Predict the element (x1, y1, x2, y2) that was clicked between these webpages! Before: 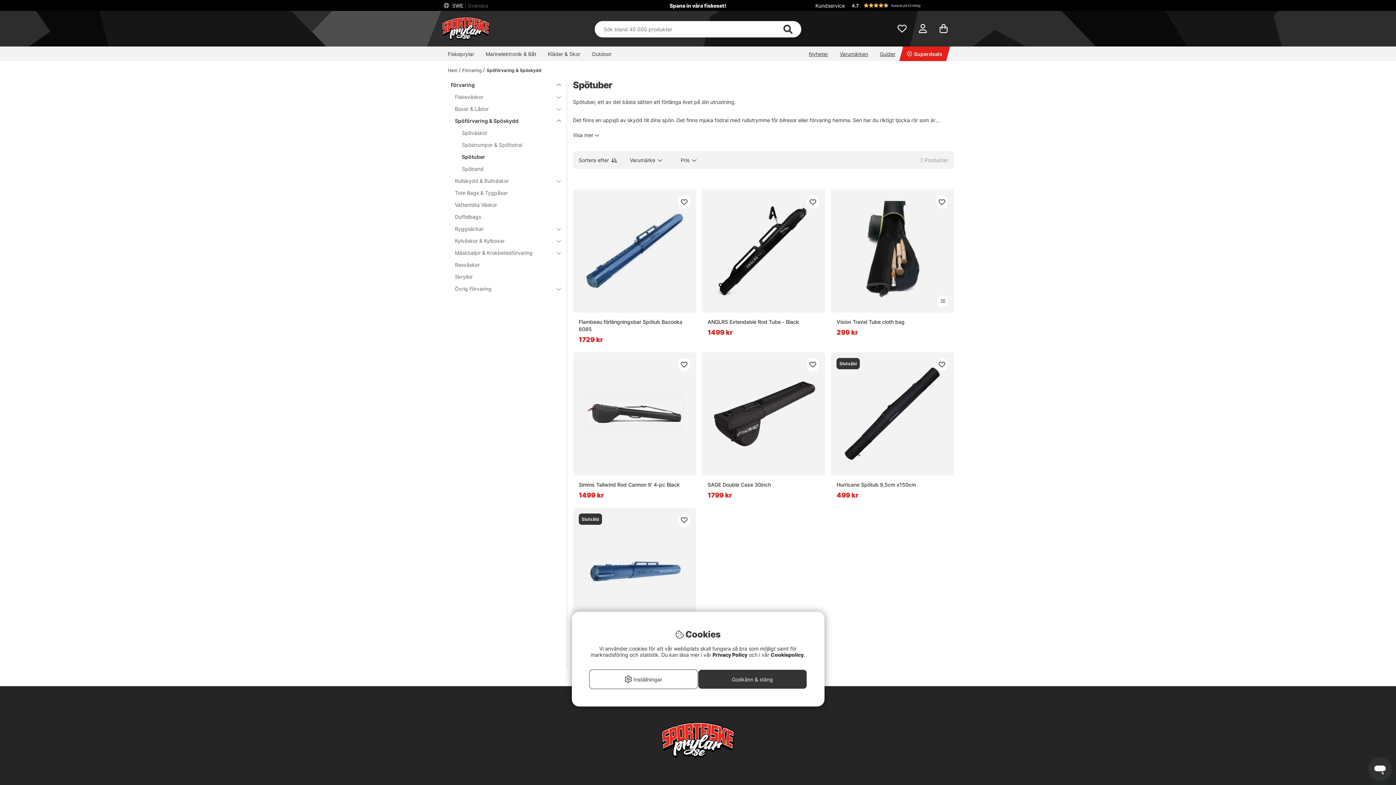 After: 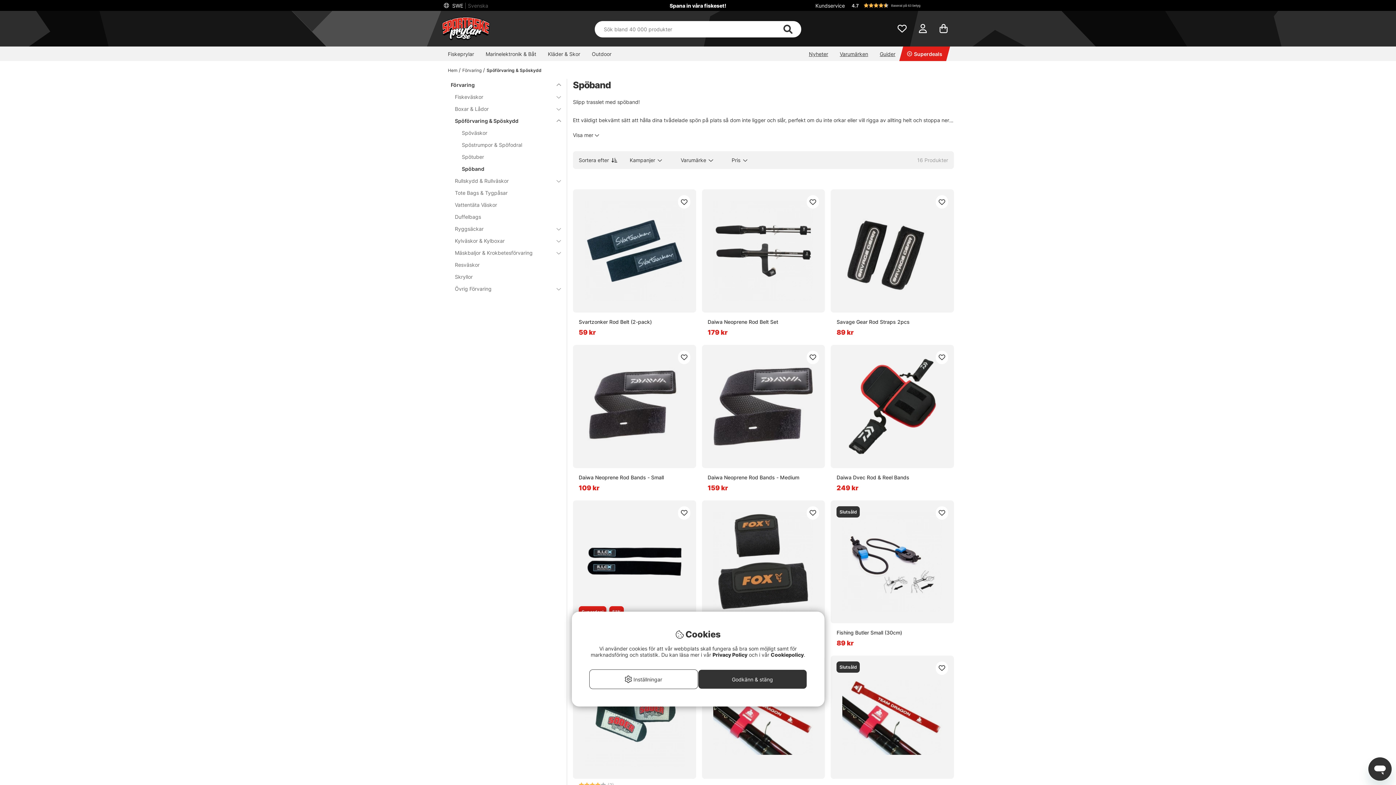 Action: bbox: (448, 163, 552, 175) label: Spöband